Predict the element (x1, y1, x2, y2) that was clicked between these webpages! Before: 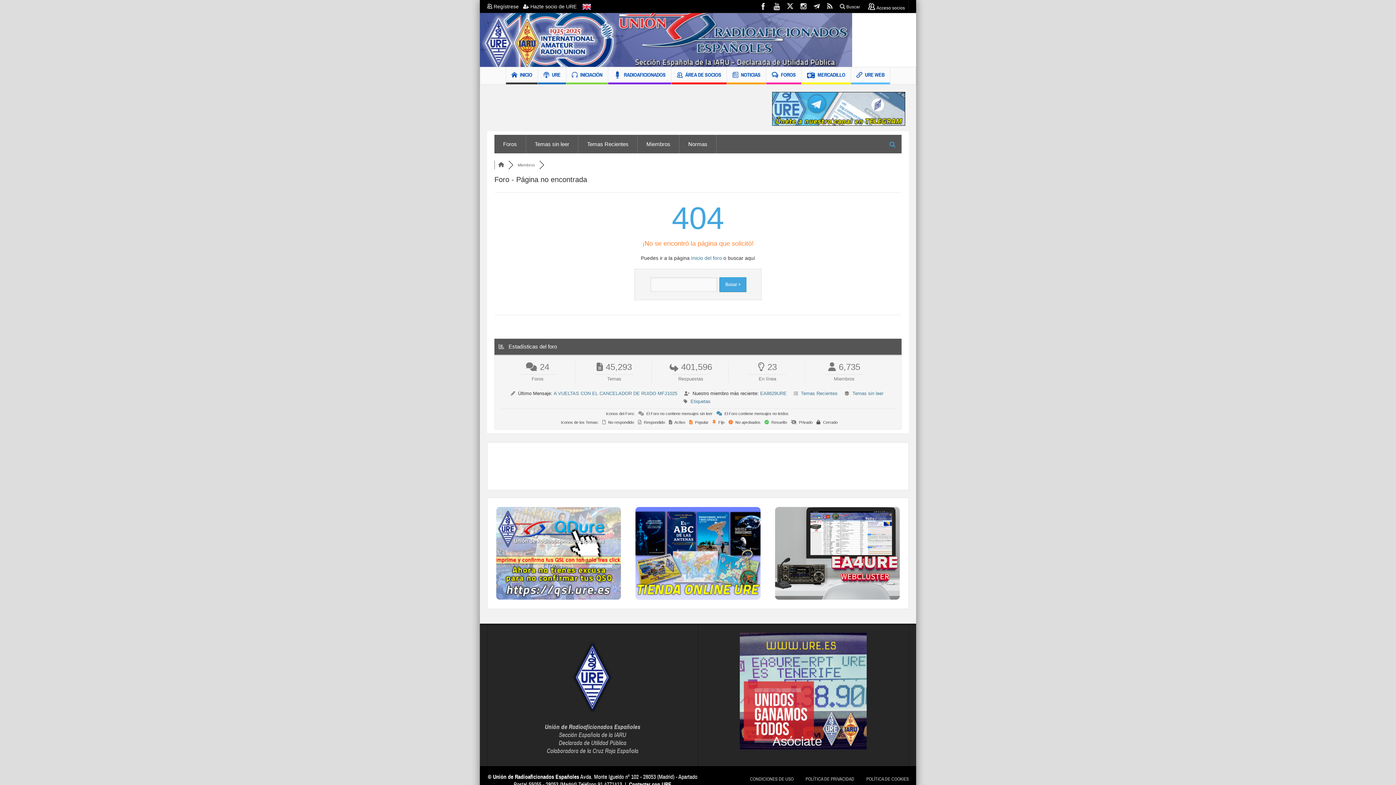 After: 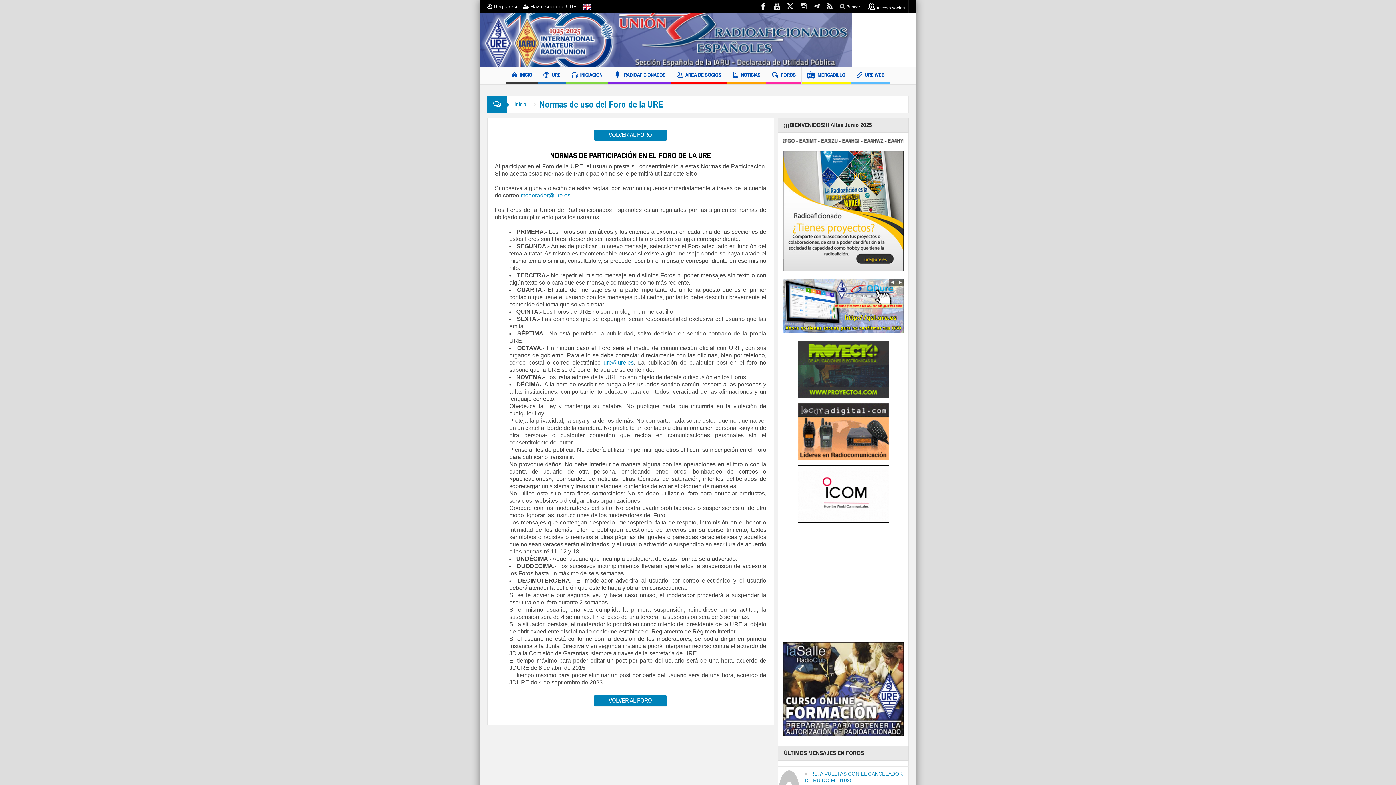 Action: label: Normas bbox: (679, 134, 716, 153)